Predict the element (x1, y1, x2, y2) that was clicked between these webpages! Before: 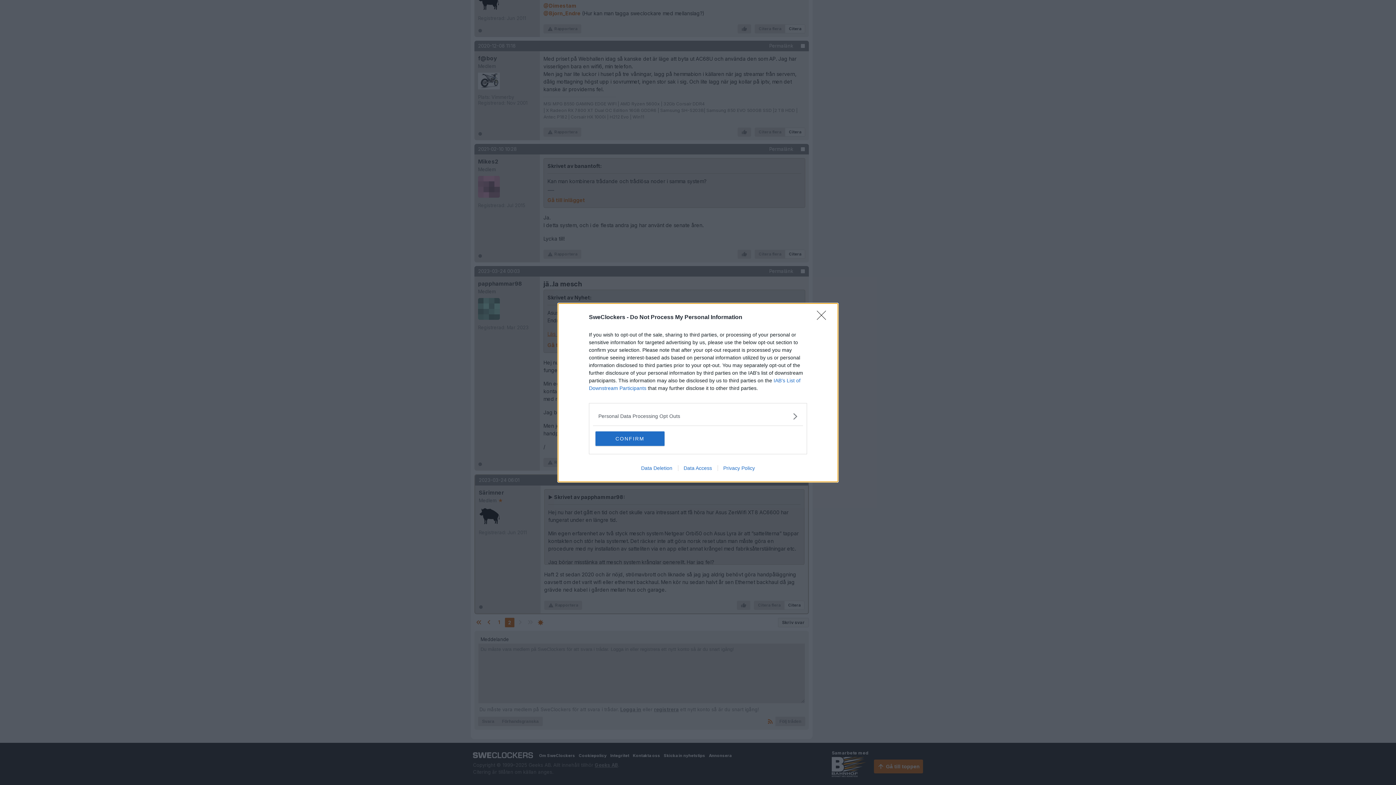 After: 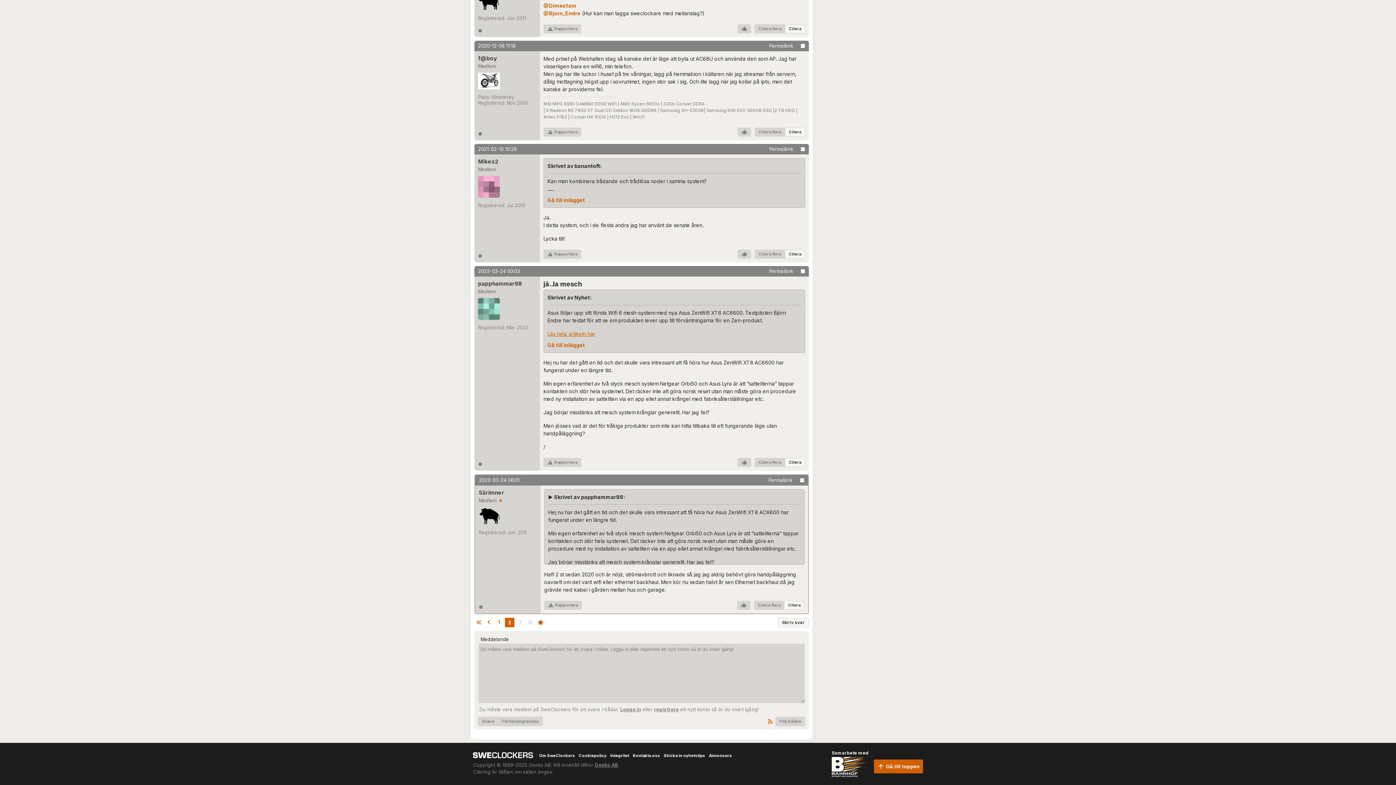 Action: bbox: (595, 431, 664, 446) label: CONFIRM